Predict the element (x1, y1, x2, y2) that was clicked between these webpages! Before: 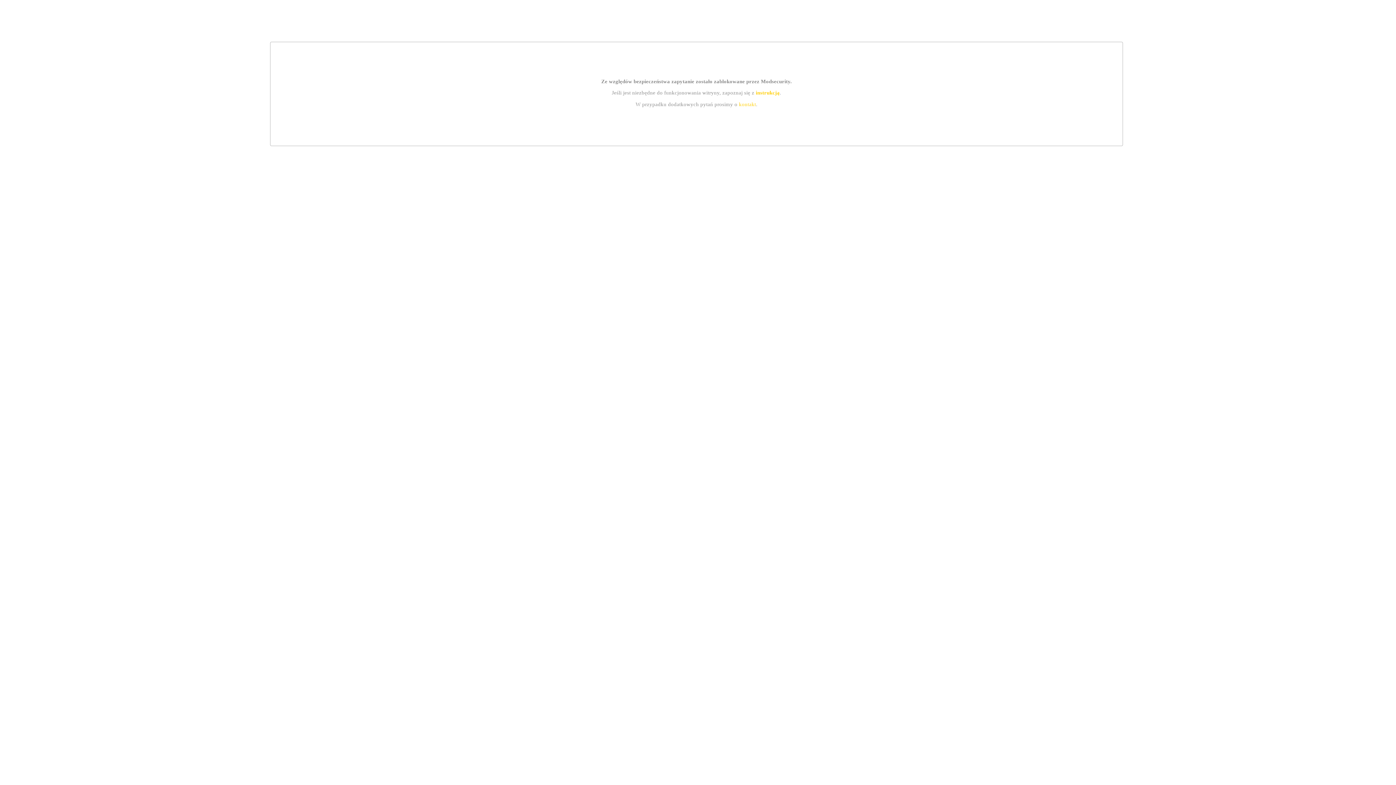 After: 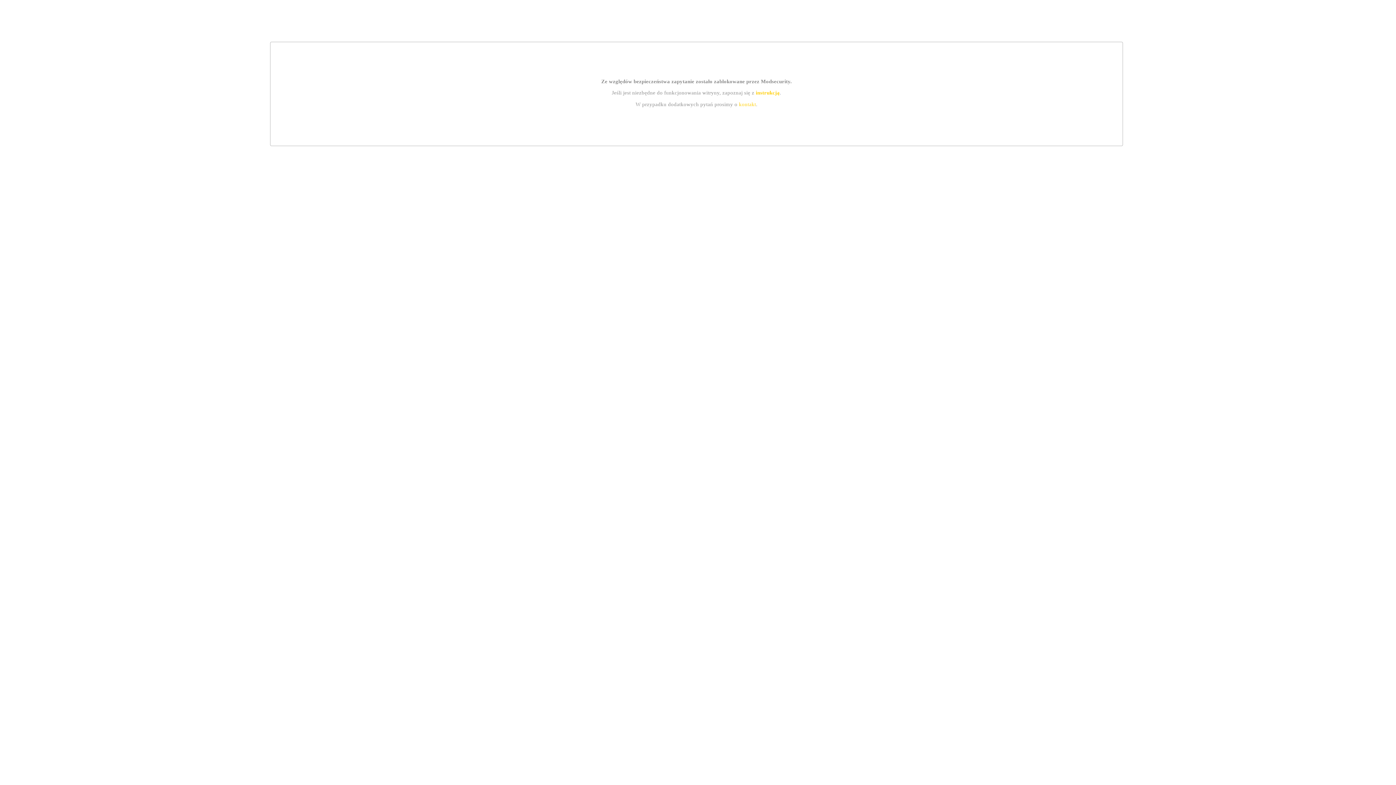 Action: label: kontakt bbox: (739, 101, 756, 107)